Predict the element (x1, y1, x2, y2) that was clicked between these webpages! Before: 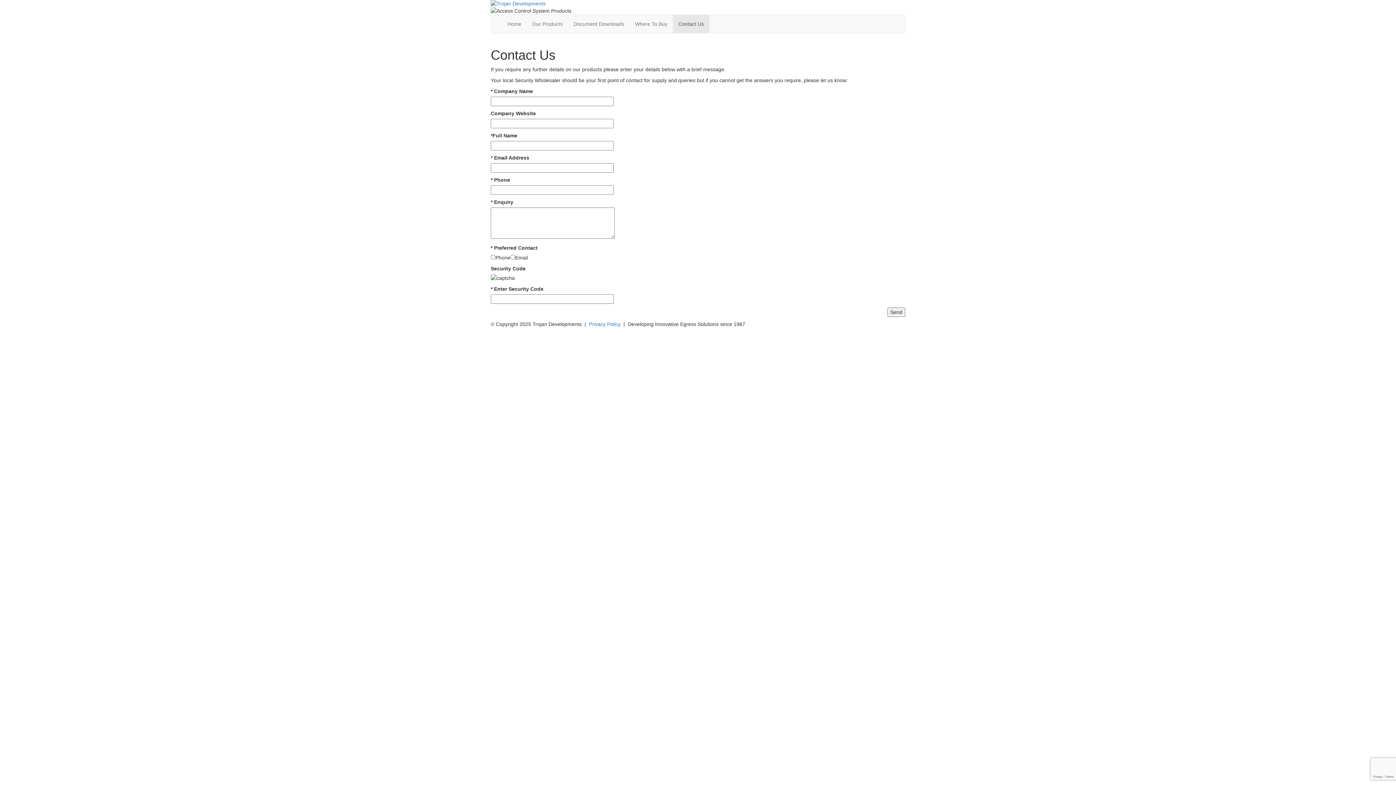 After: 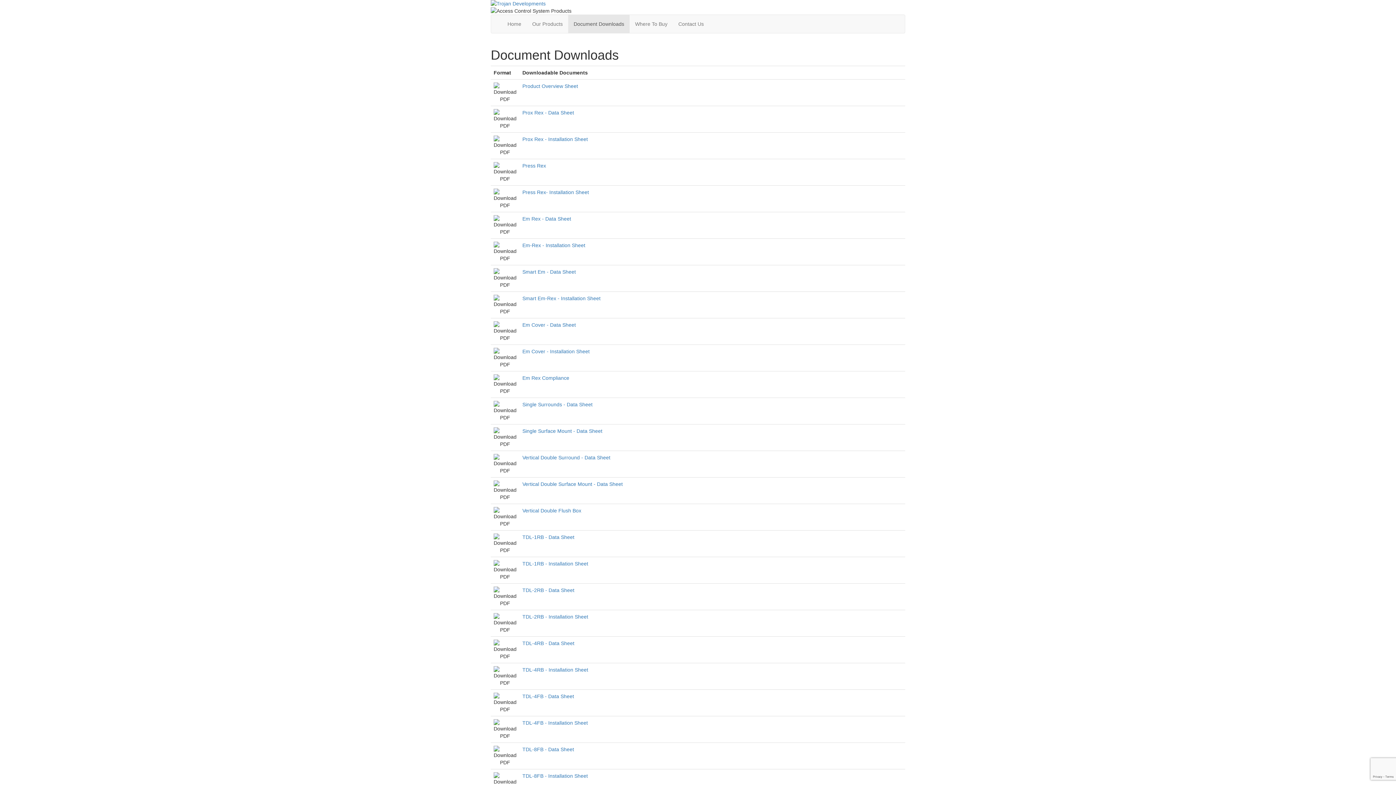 Action: label: Document Downloads bbox: (568, 14, 629, 33)